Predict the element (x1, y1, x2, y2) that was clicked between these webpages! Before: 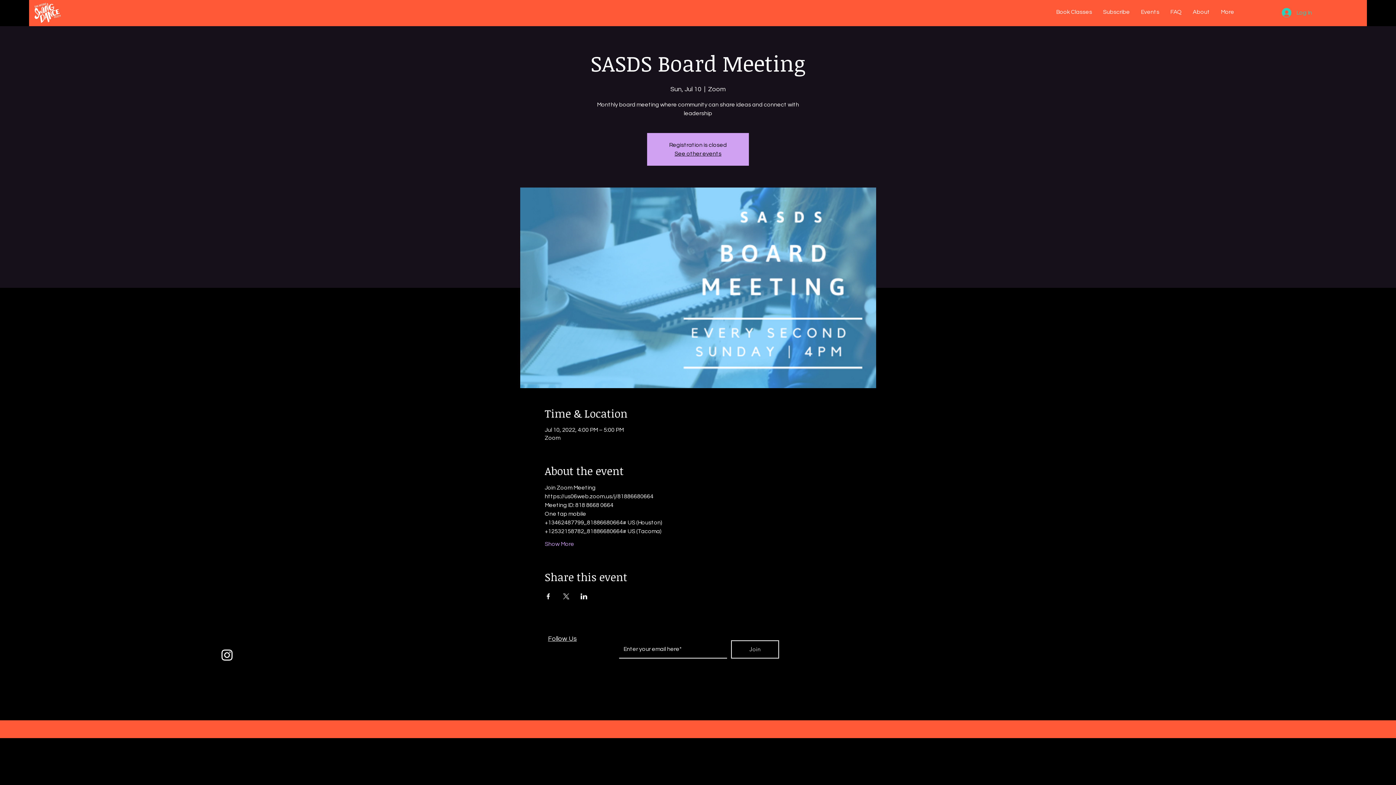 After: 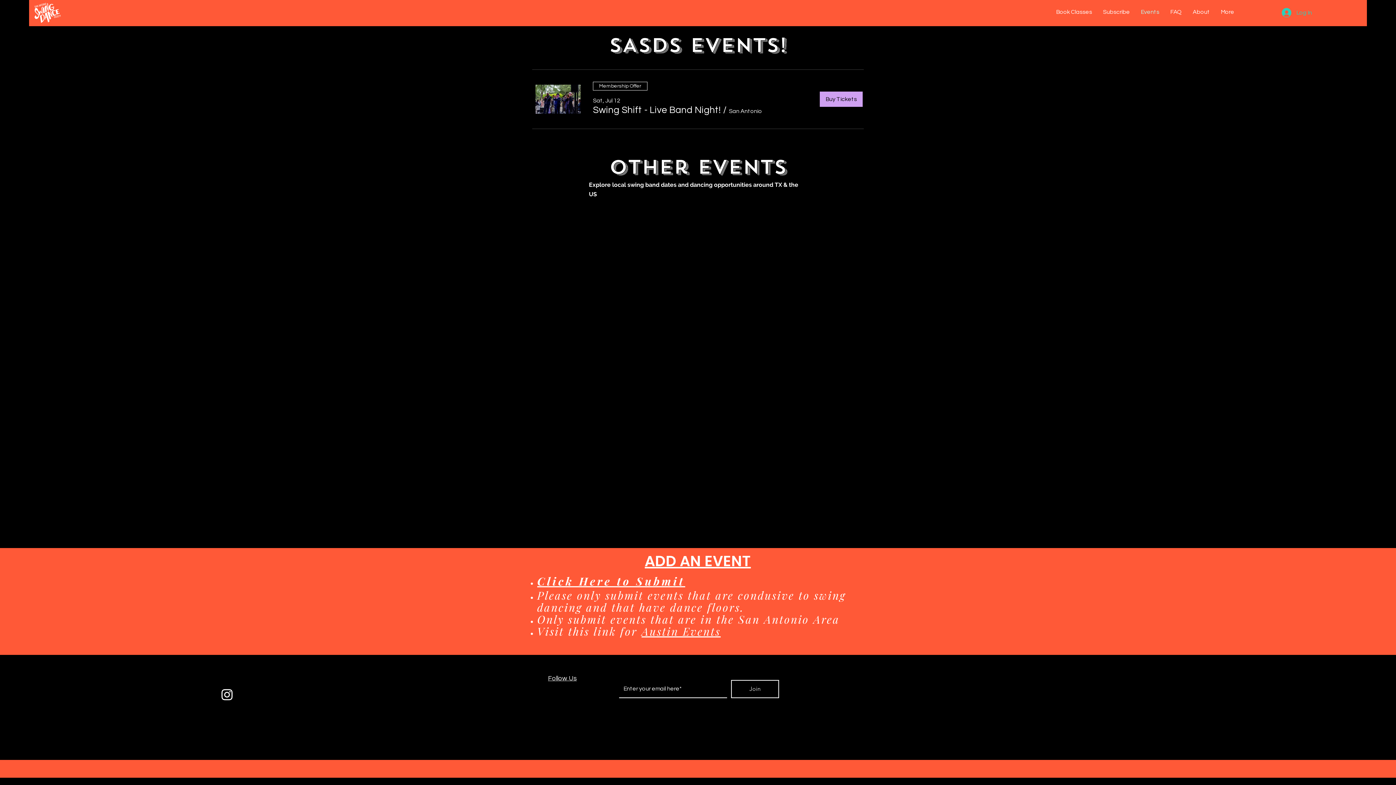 Action: label: Events bbox: (1135, 4, 1165, 19)